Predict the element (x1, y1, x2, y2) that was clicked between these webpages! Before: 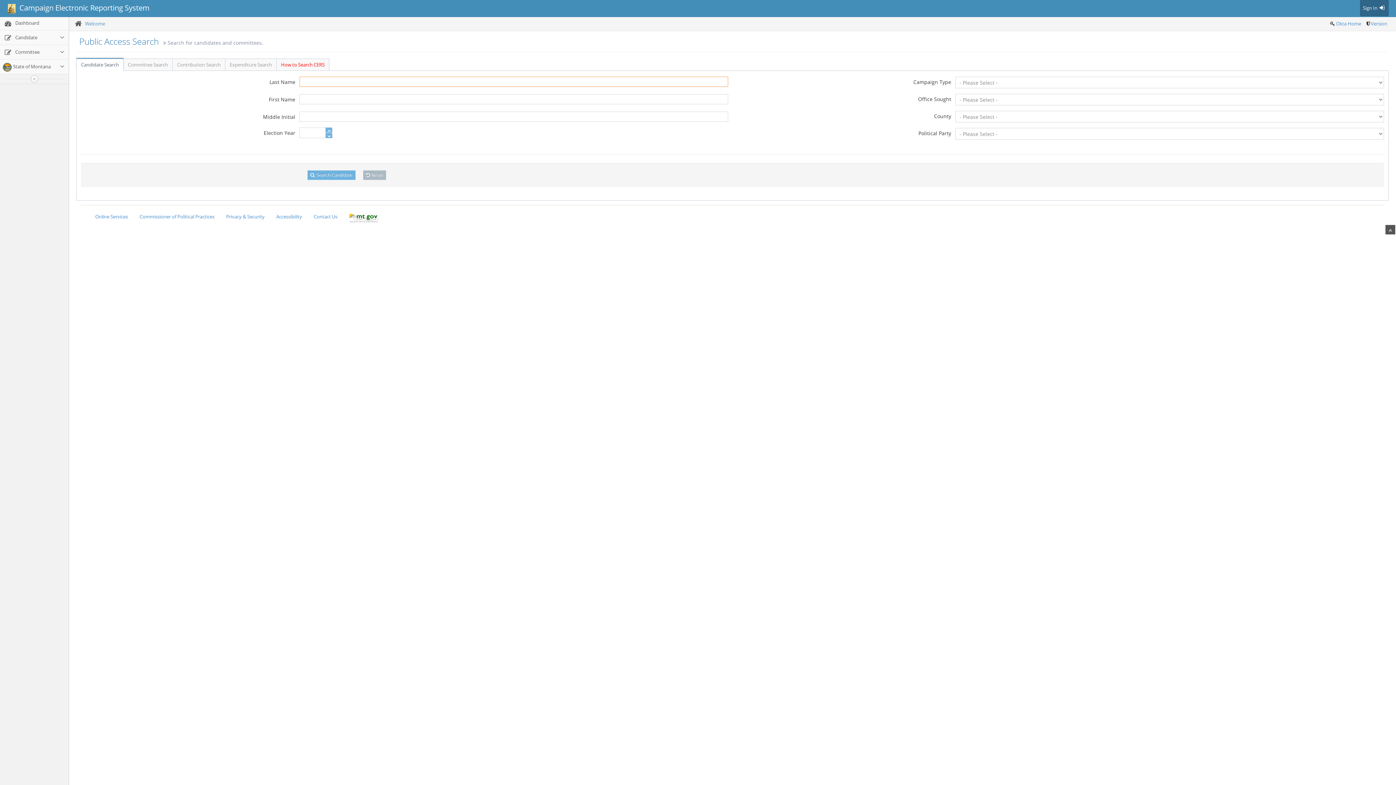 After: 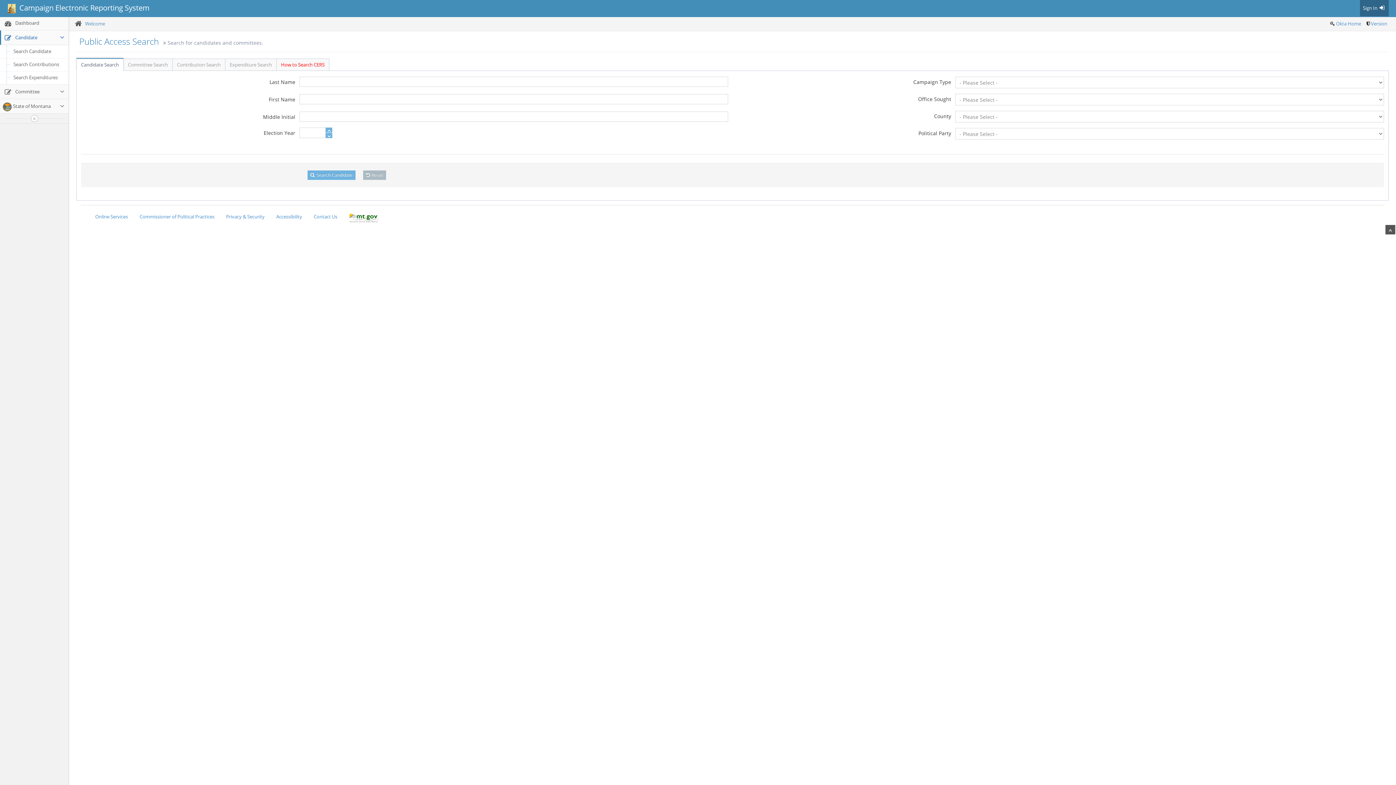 Action: bbox: (0, 30, 68, 44) label:  Candidate